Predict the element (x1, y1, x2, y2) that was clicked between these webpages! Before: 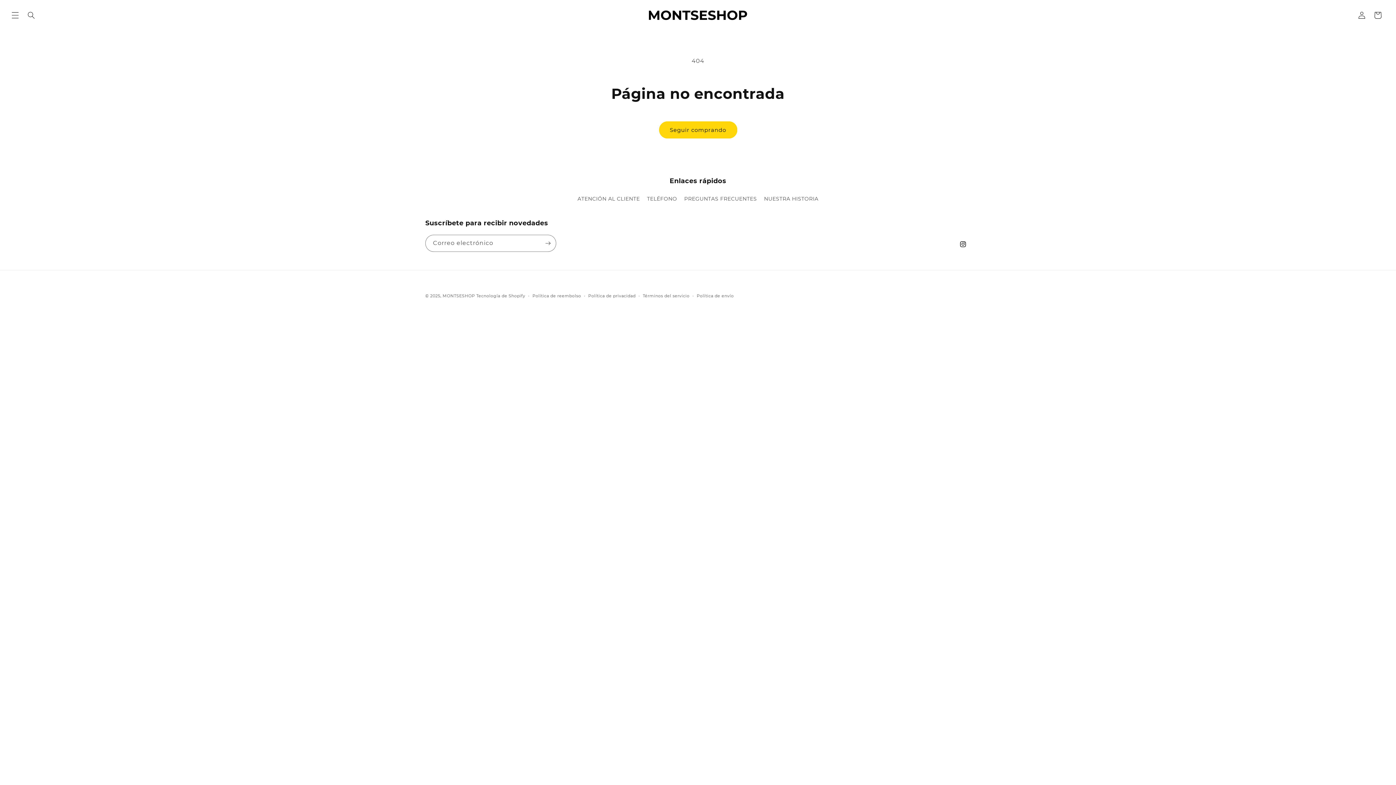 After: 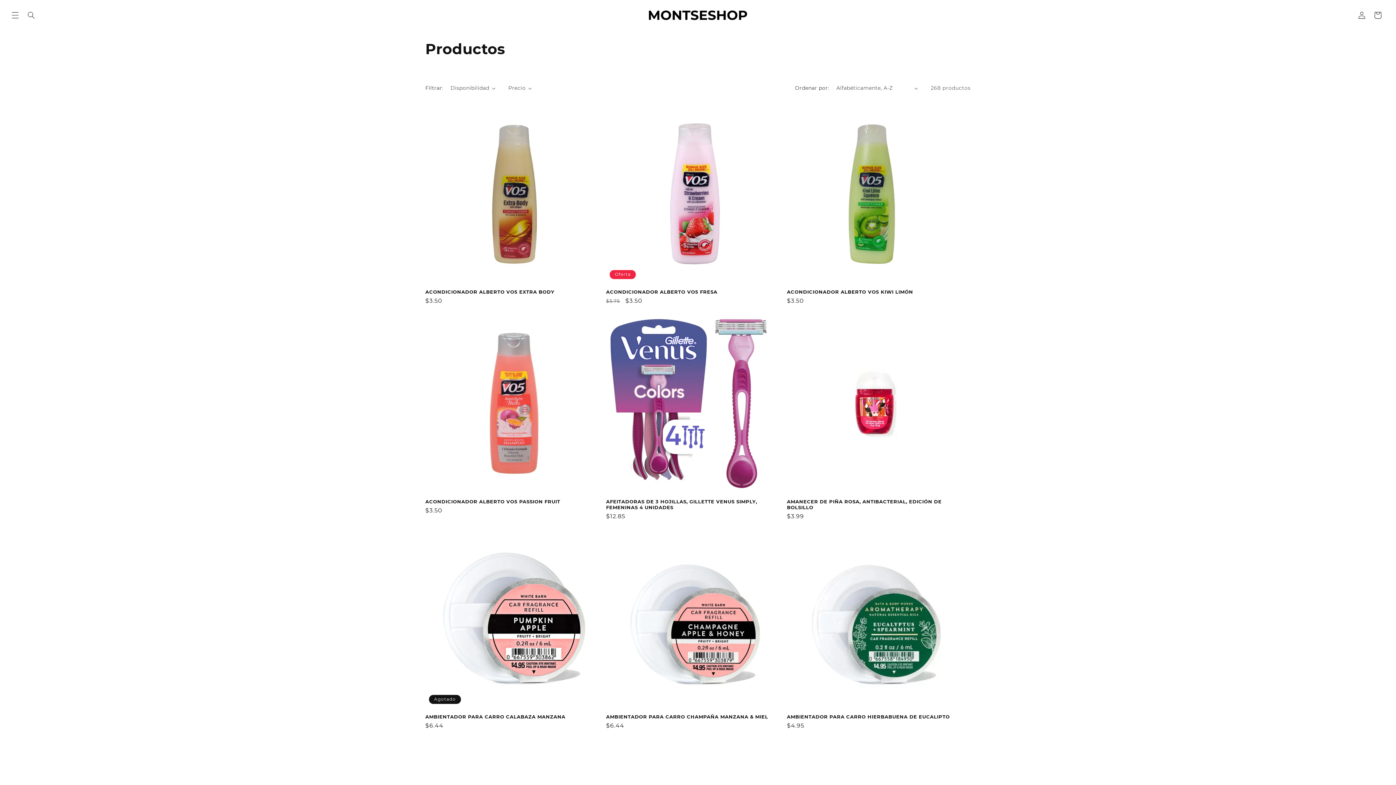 Action: bbox: (659, 121, 737, 138) label: Seguir comprando